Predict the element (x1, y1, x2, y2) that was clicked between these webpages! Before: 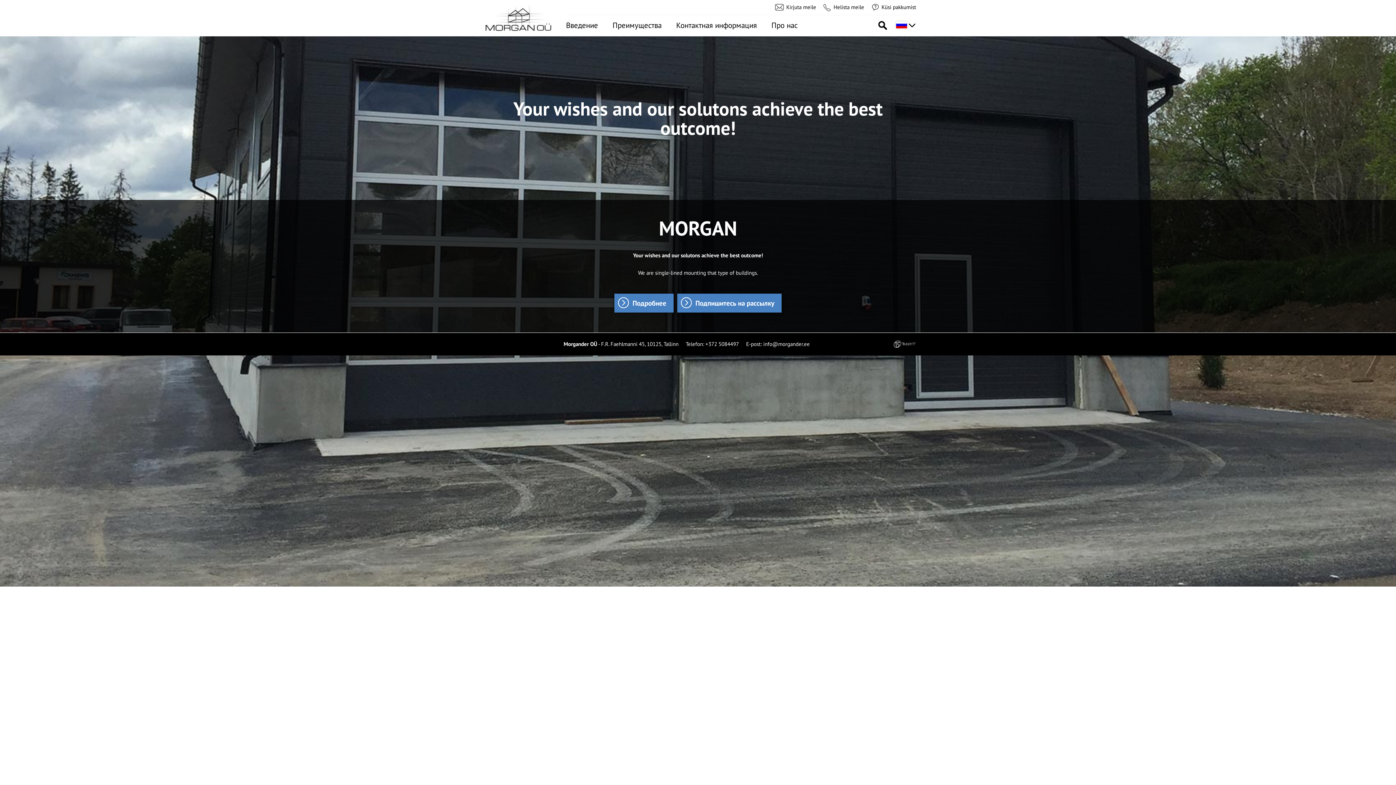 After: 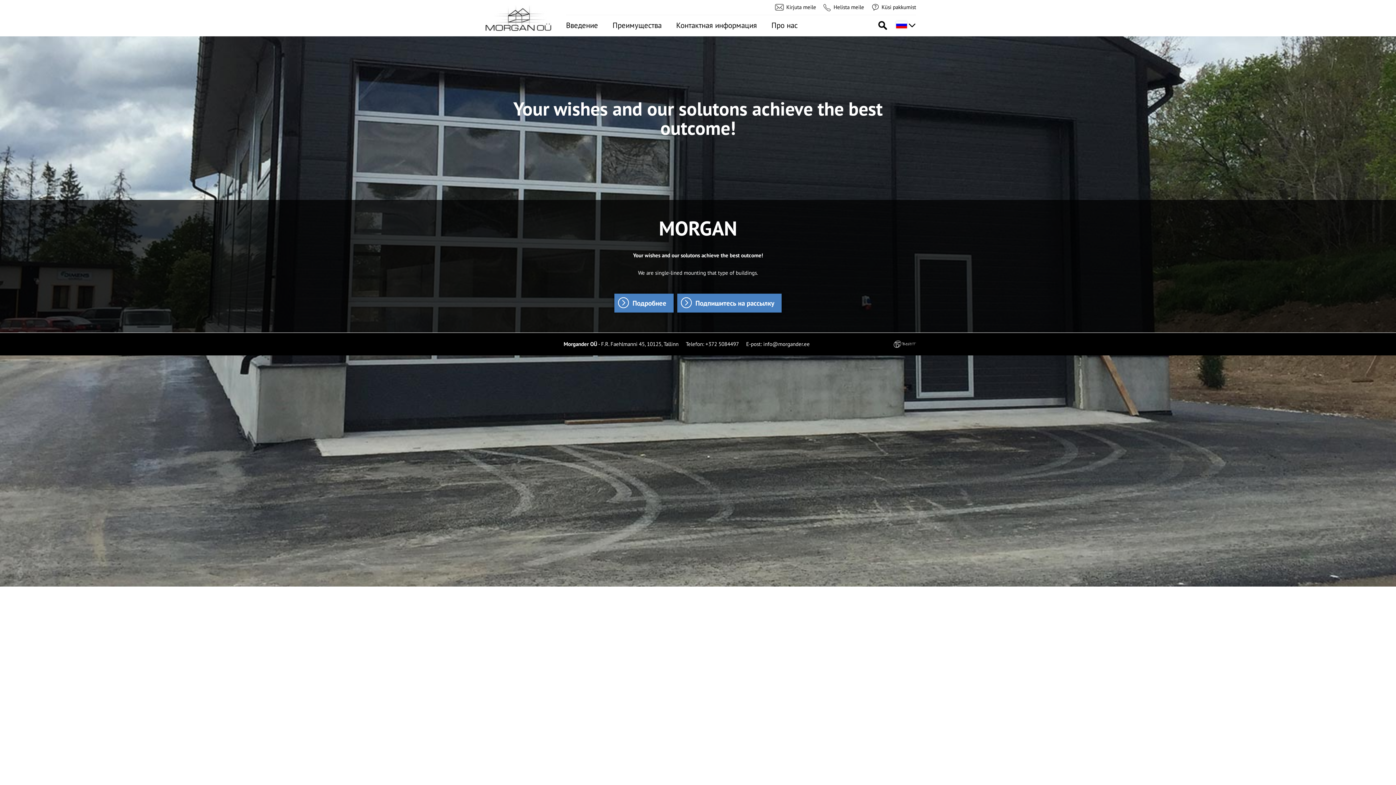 Action: bbox: (893, 340, 916, 348)